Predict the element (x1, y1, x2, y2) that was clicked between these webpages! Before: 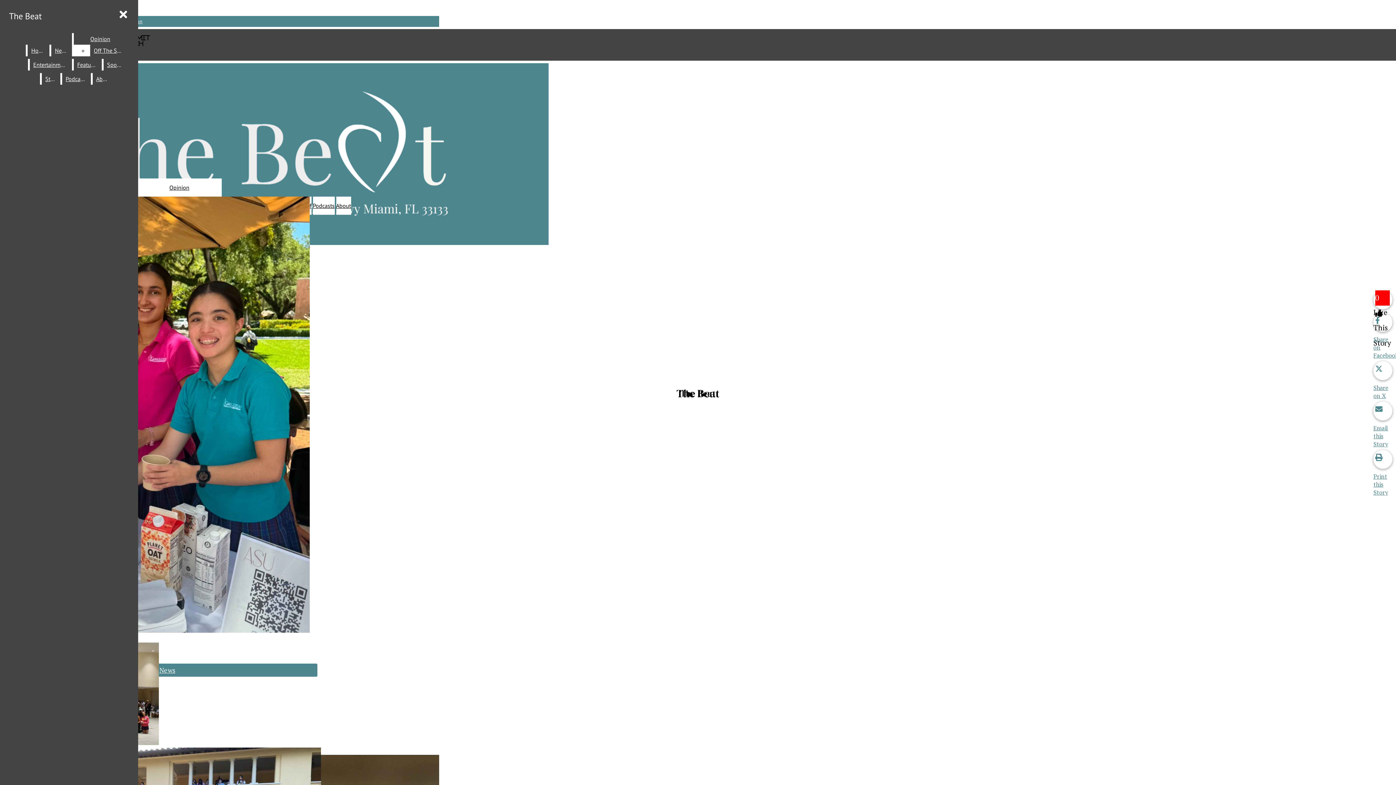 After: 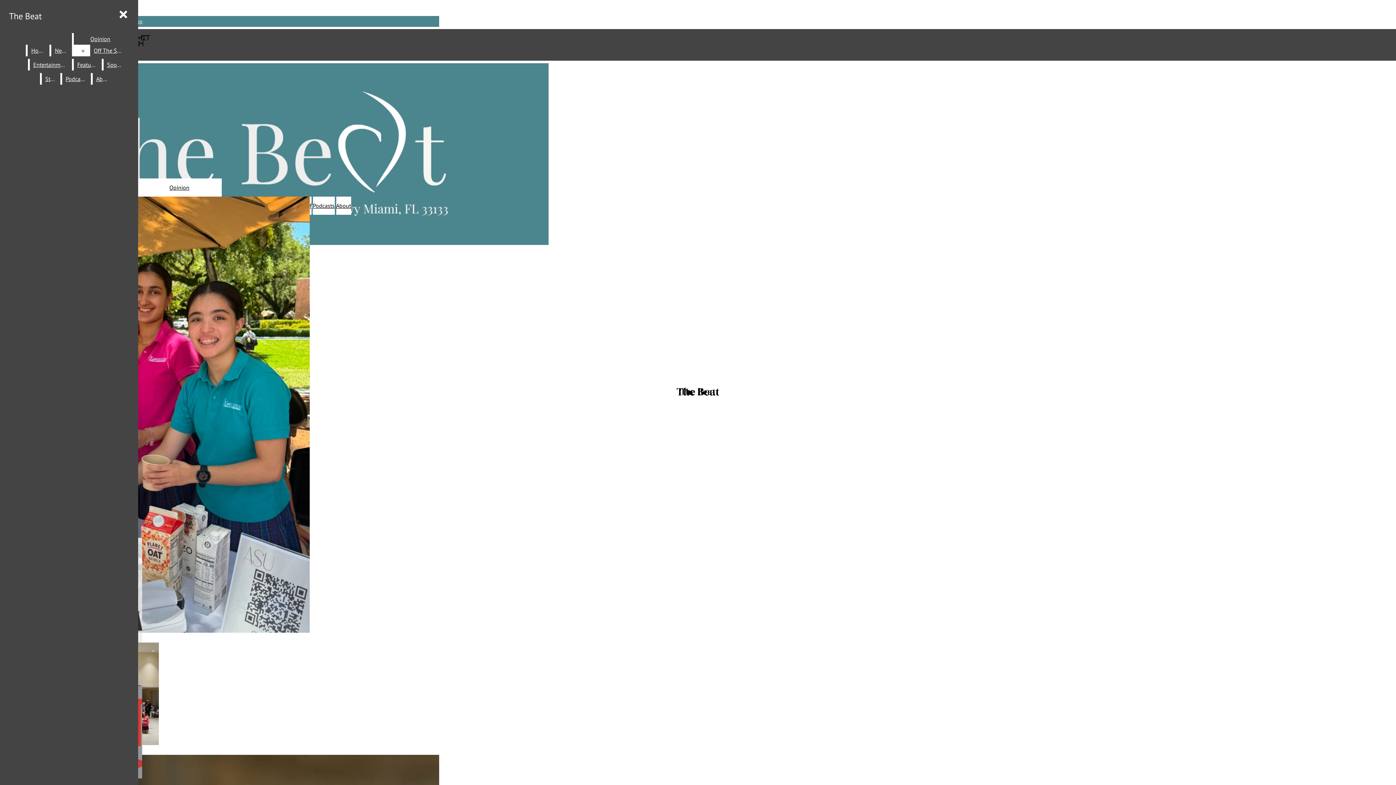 Action: label: Podcasts bbox: (62, 73, 89, 84)